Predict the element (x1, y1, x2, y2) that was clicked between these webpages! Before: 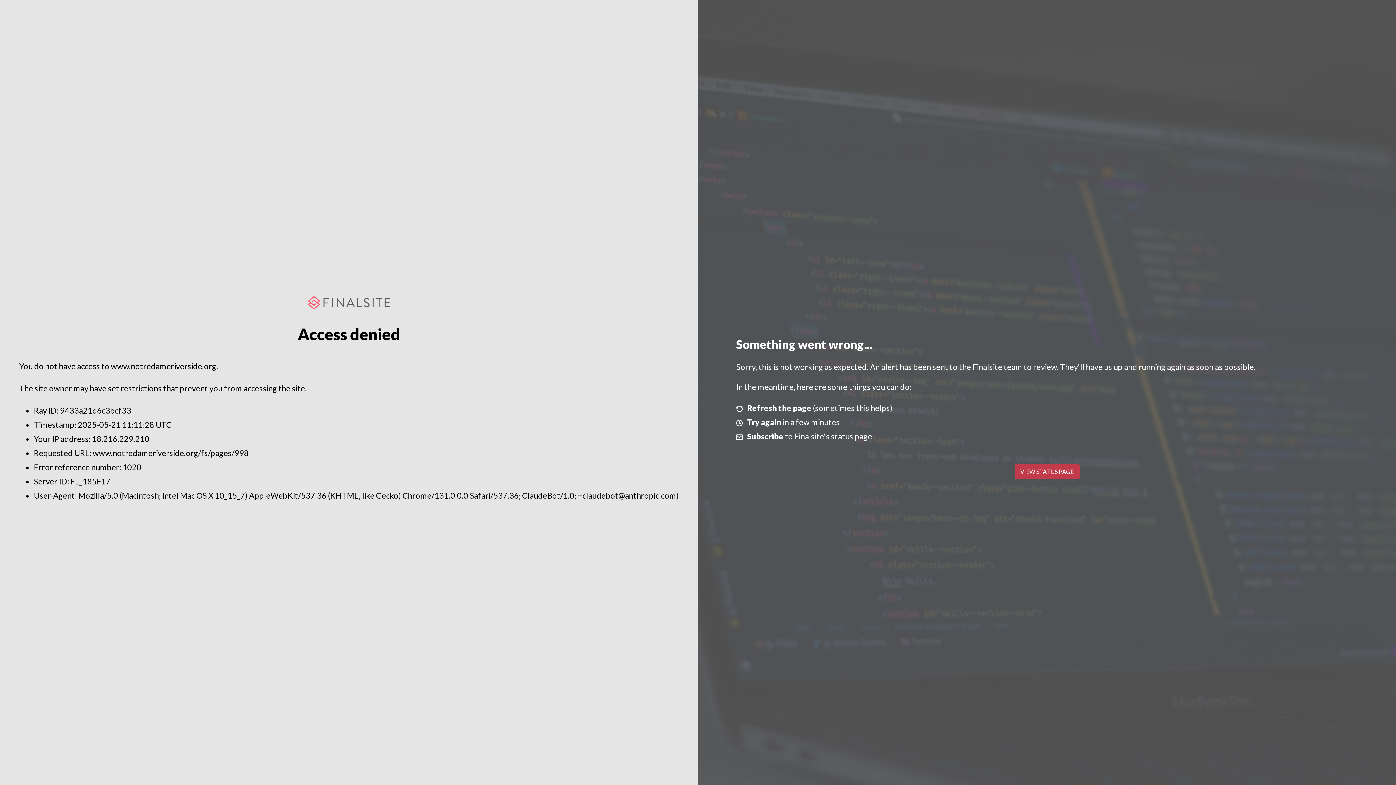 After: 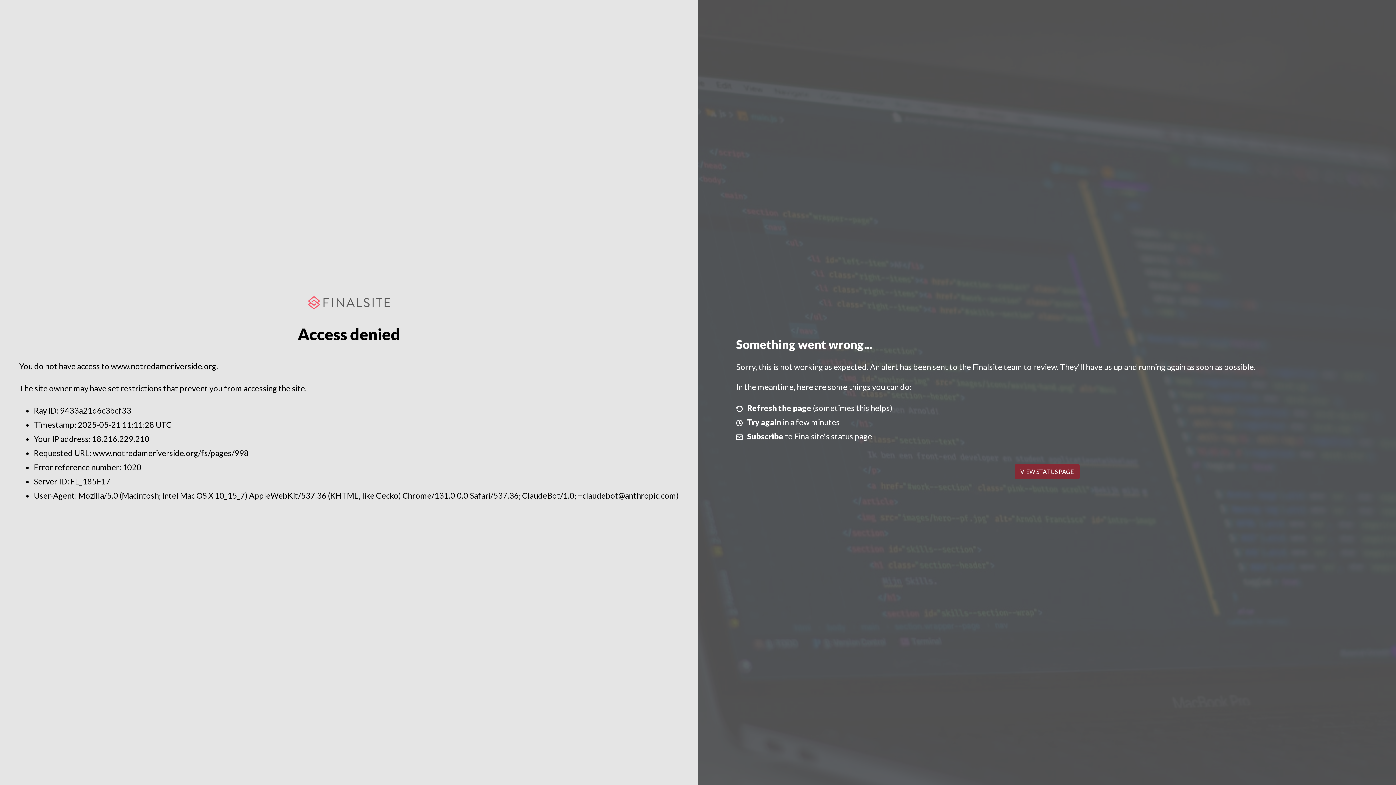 Action: label: VIEW STATUS PAGE bbox: (1014, 464, 1079, 479)